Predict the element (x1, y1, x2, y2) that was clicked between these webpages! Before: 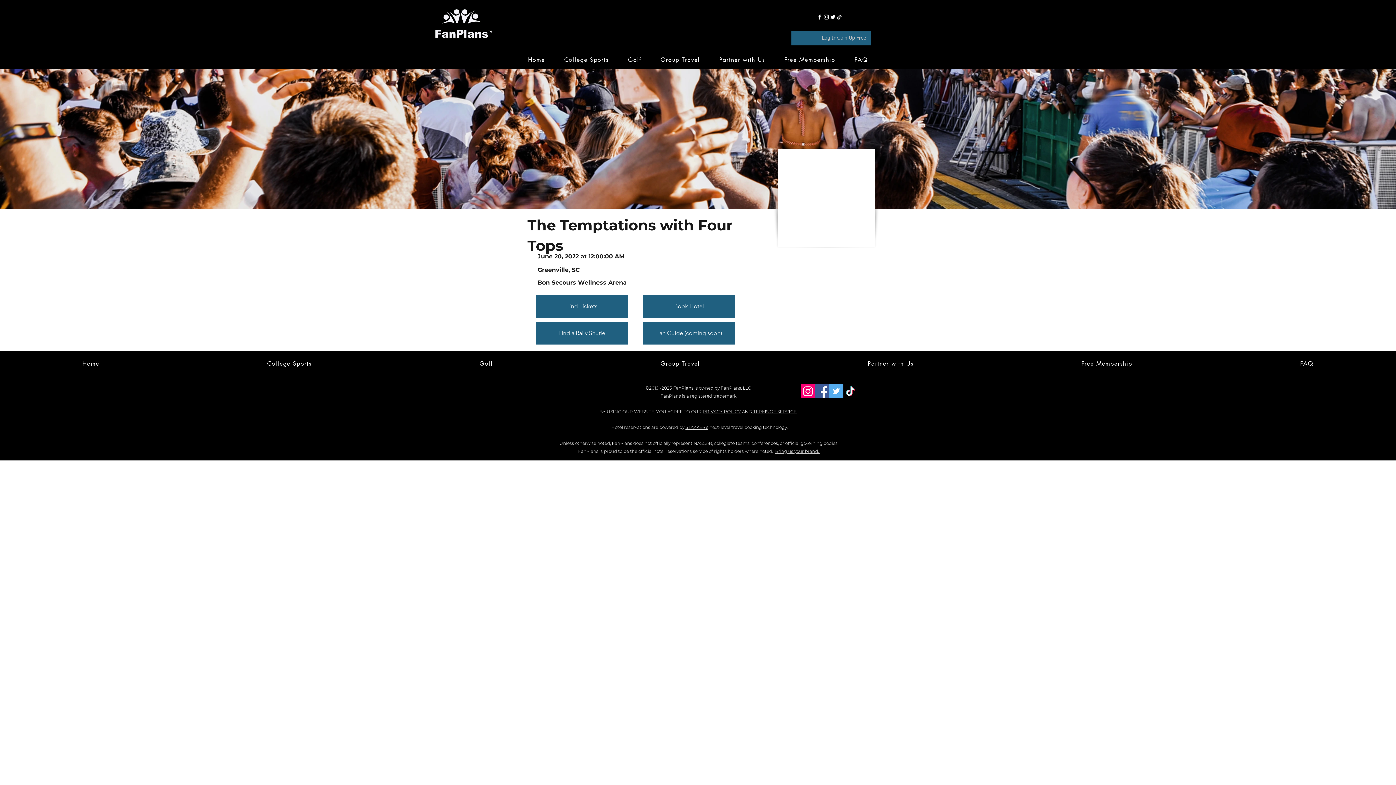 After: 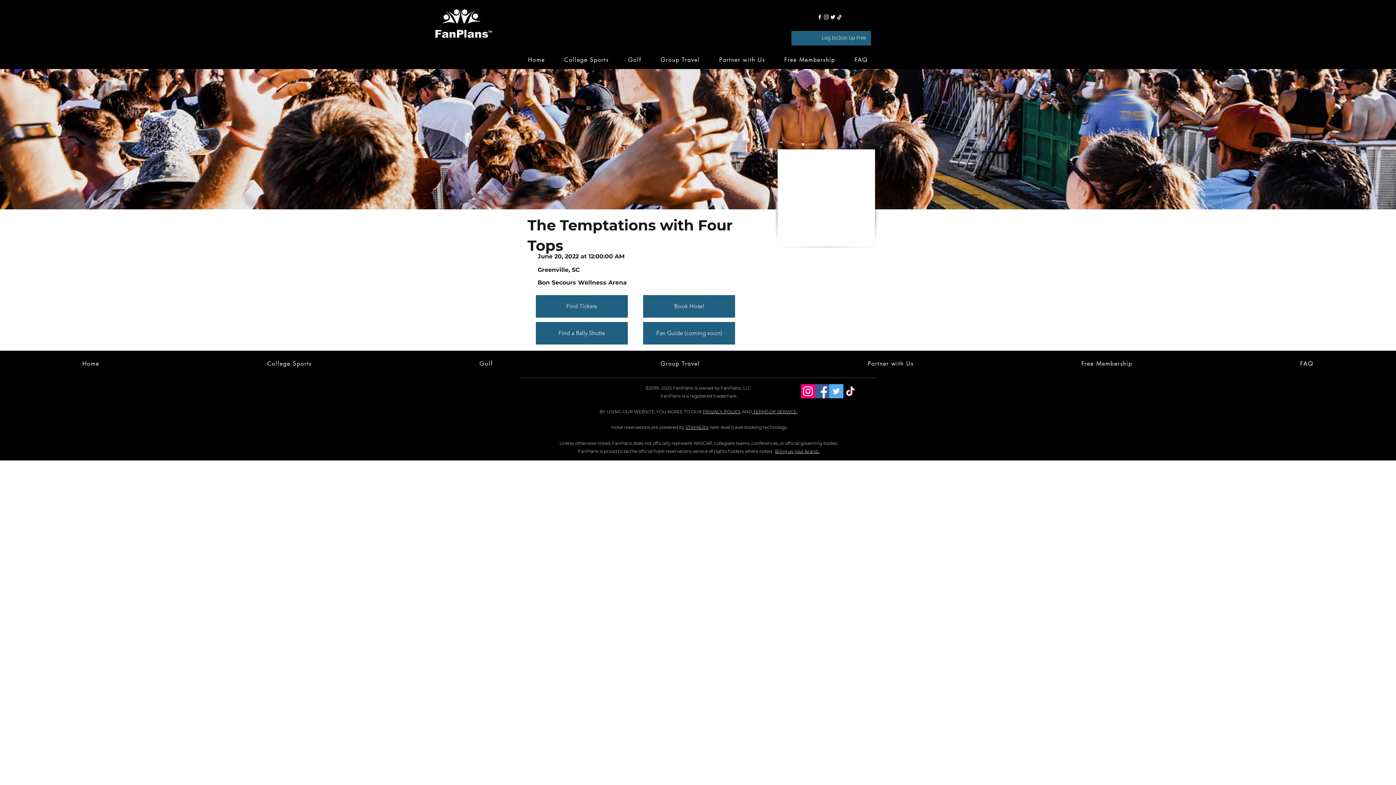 Action: bbox: (620, 53, 649, 66) label: Golf